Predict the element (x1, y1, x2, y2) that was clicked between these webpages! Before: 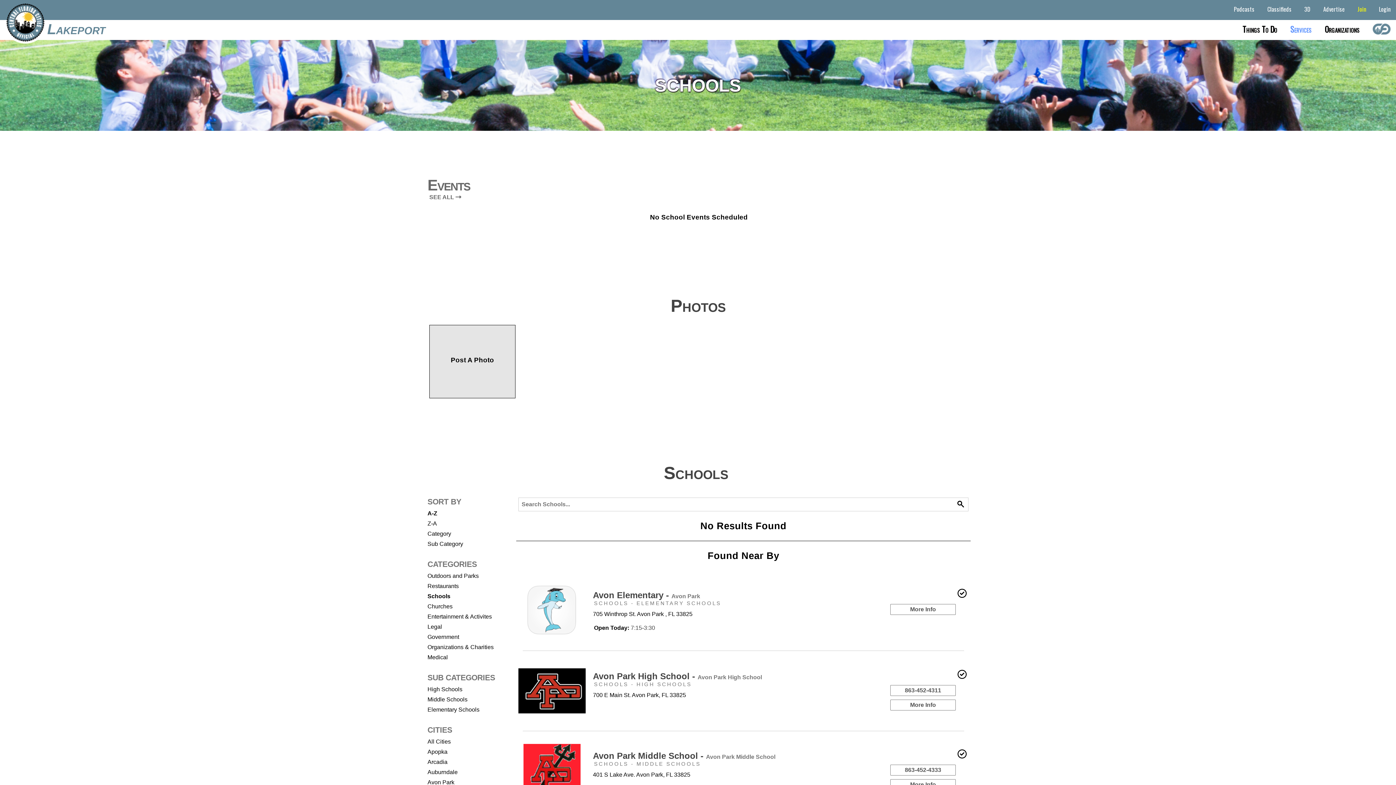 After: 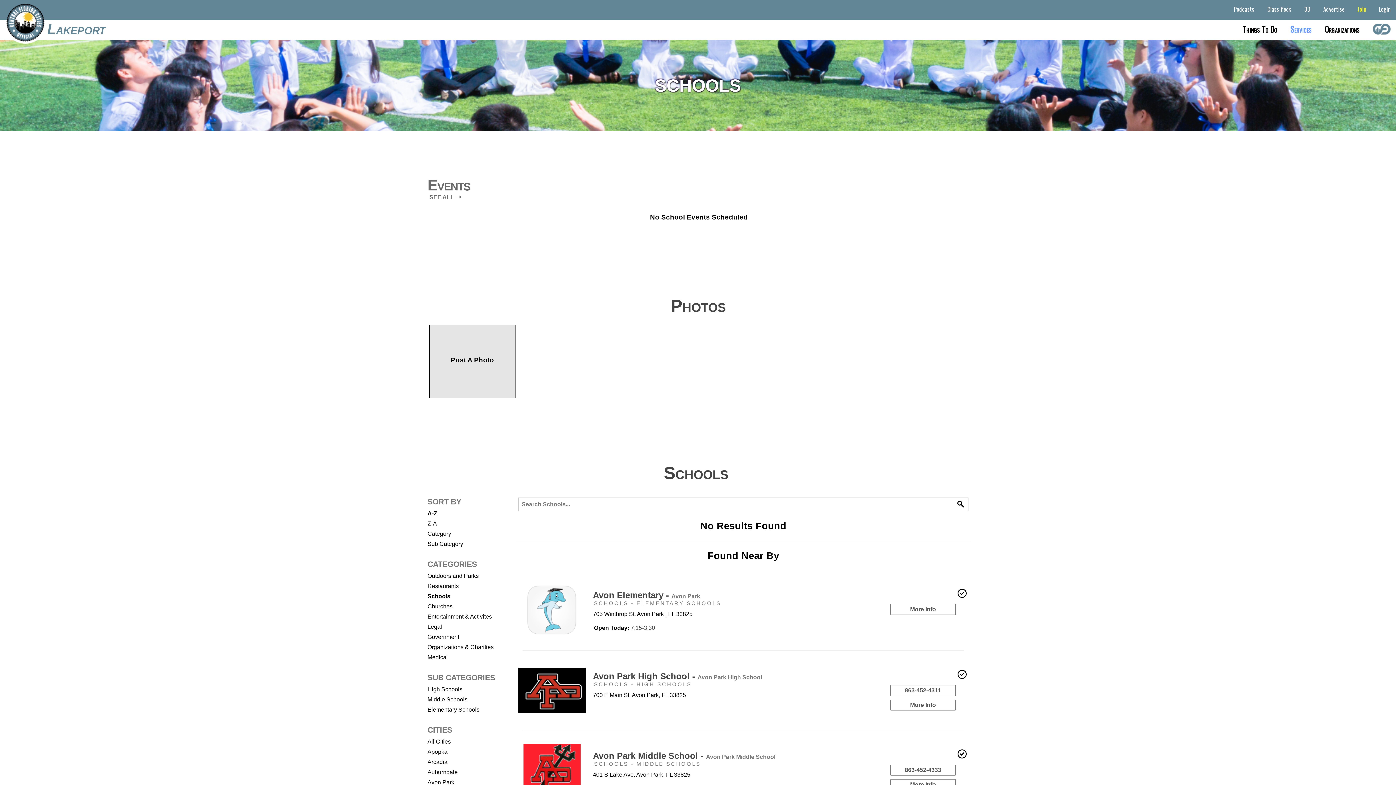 Action: bbox: (957, 588, 966, 598)